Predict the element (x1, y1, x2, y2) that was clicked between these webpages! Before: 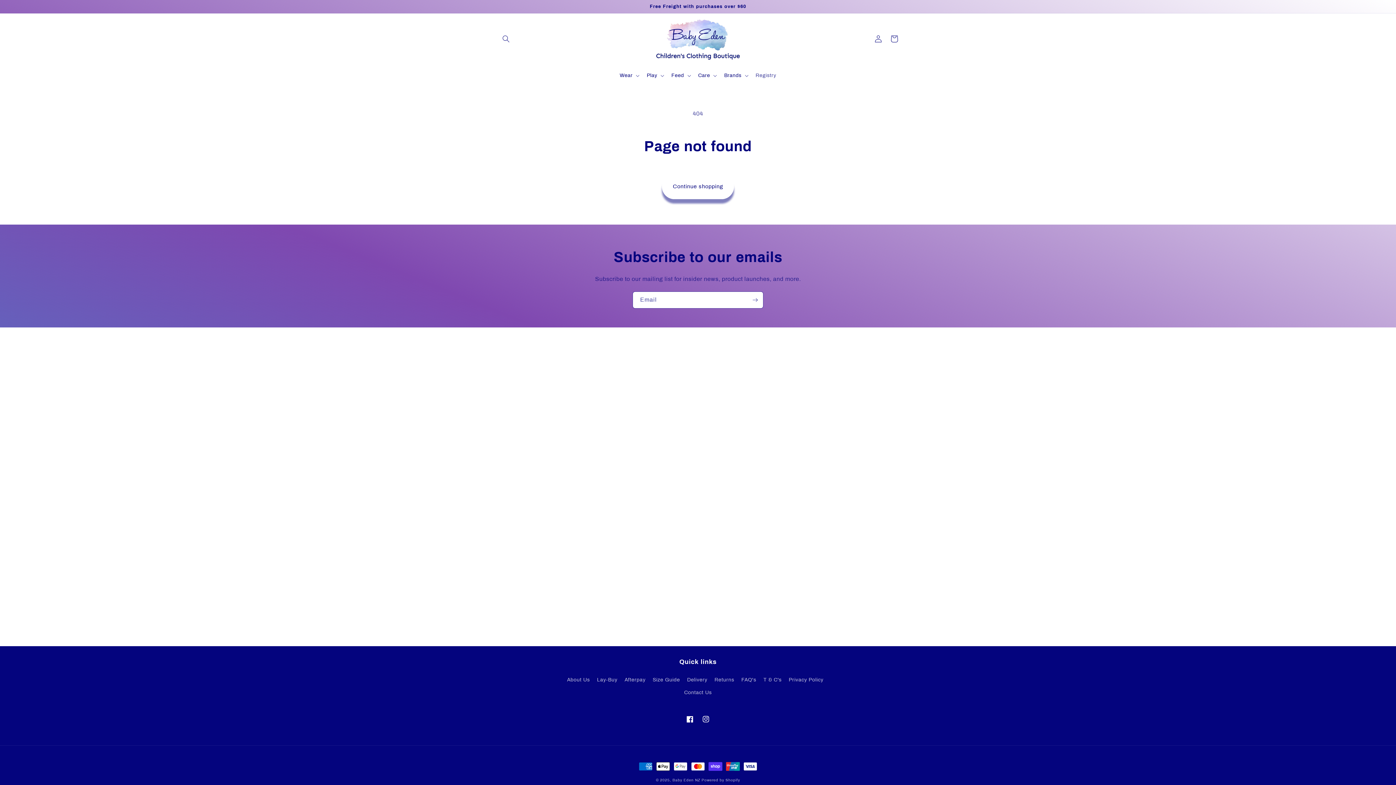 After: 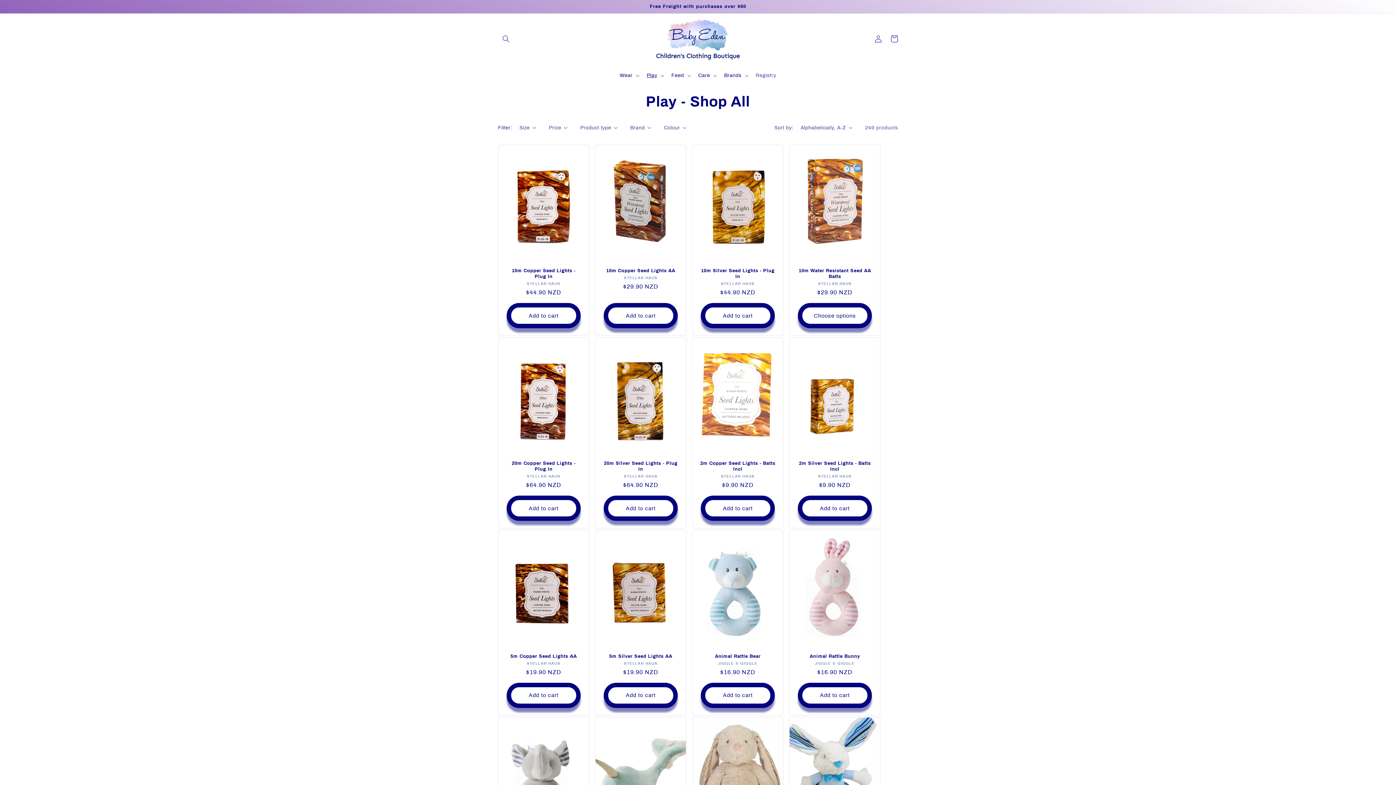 Action: label: Play bbox: (642, 67, 667, 83)